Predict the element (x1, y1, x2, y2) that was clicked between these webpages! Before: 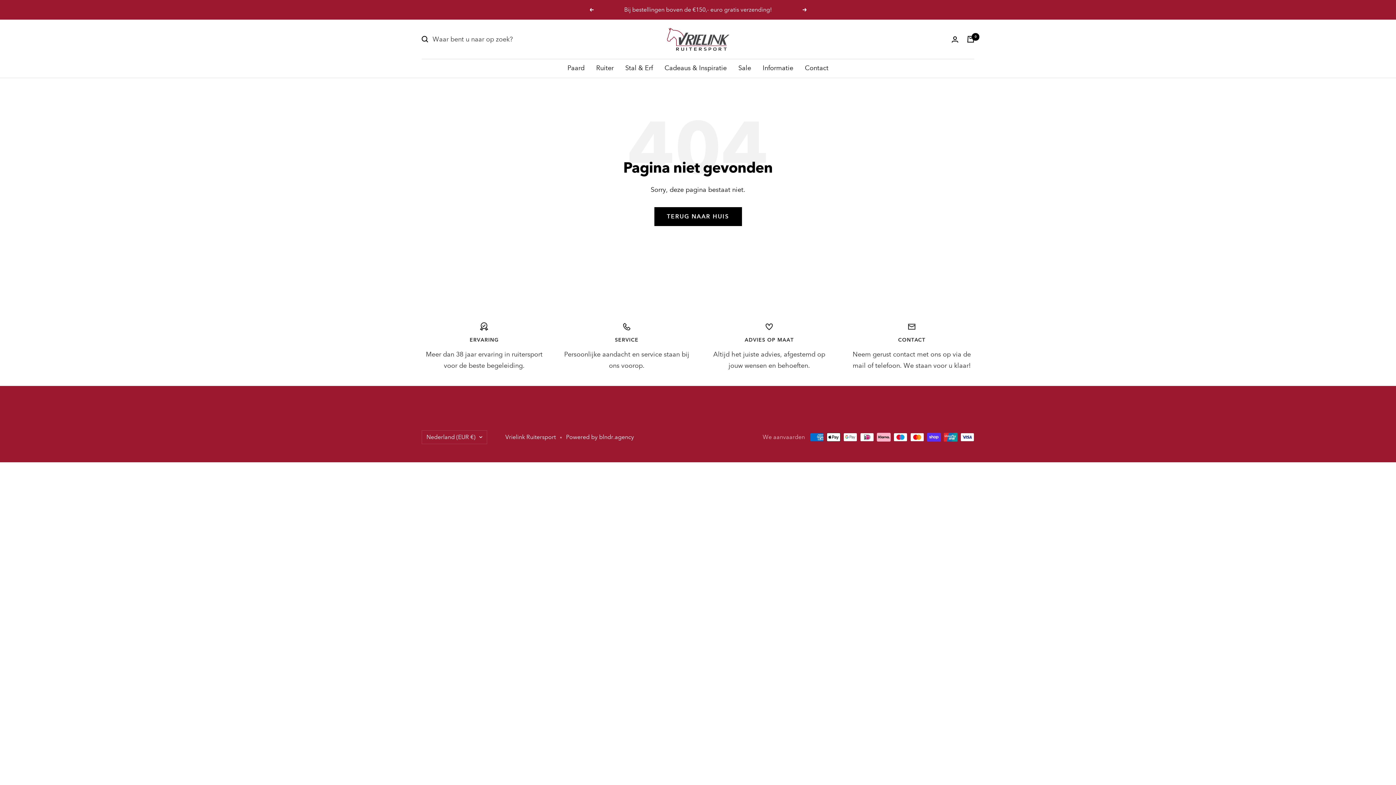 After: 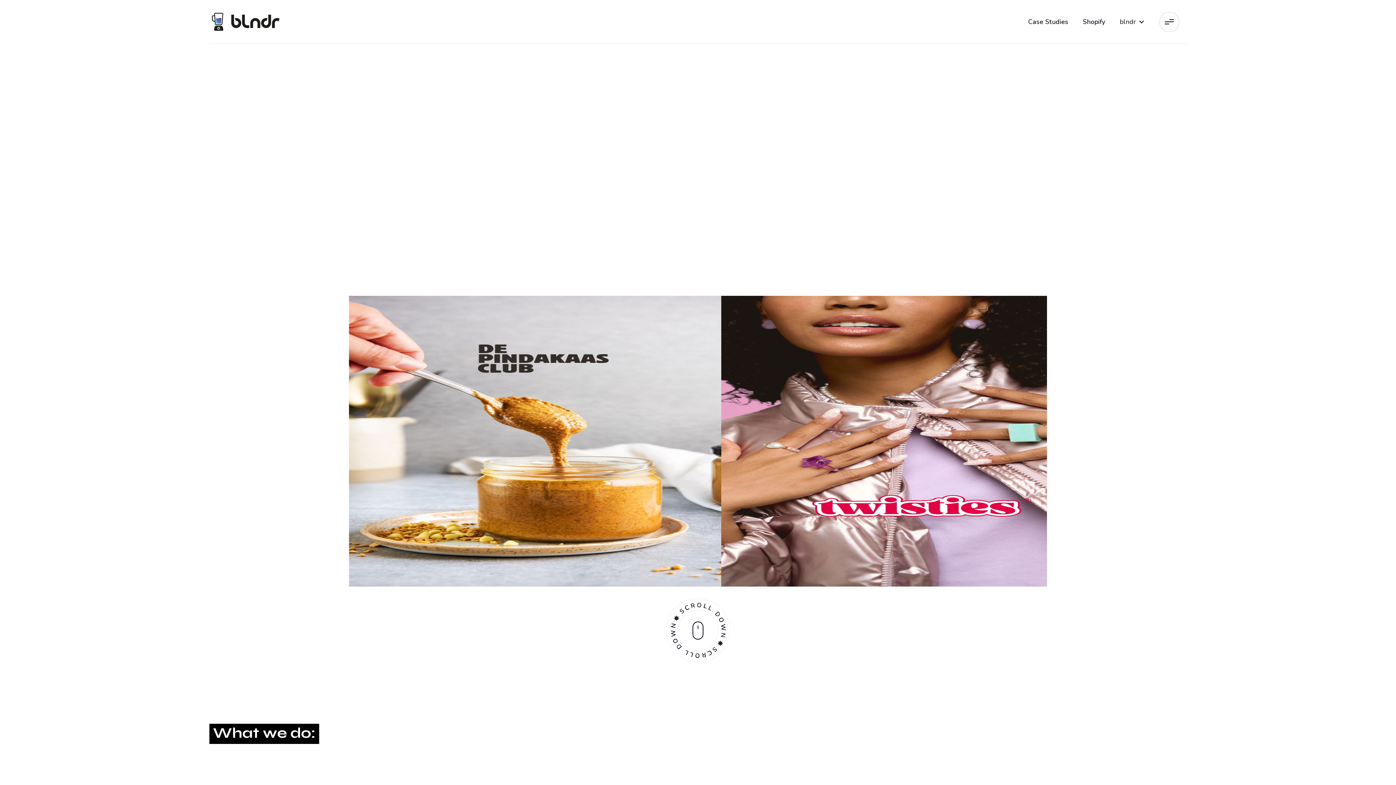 Action: bbox: (599, 433, 634, 441) label: blndr.agency